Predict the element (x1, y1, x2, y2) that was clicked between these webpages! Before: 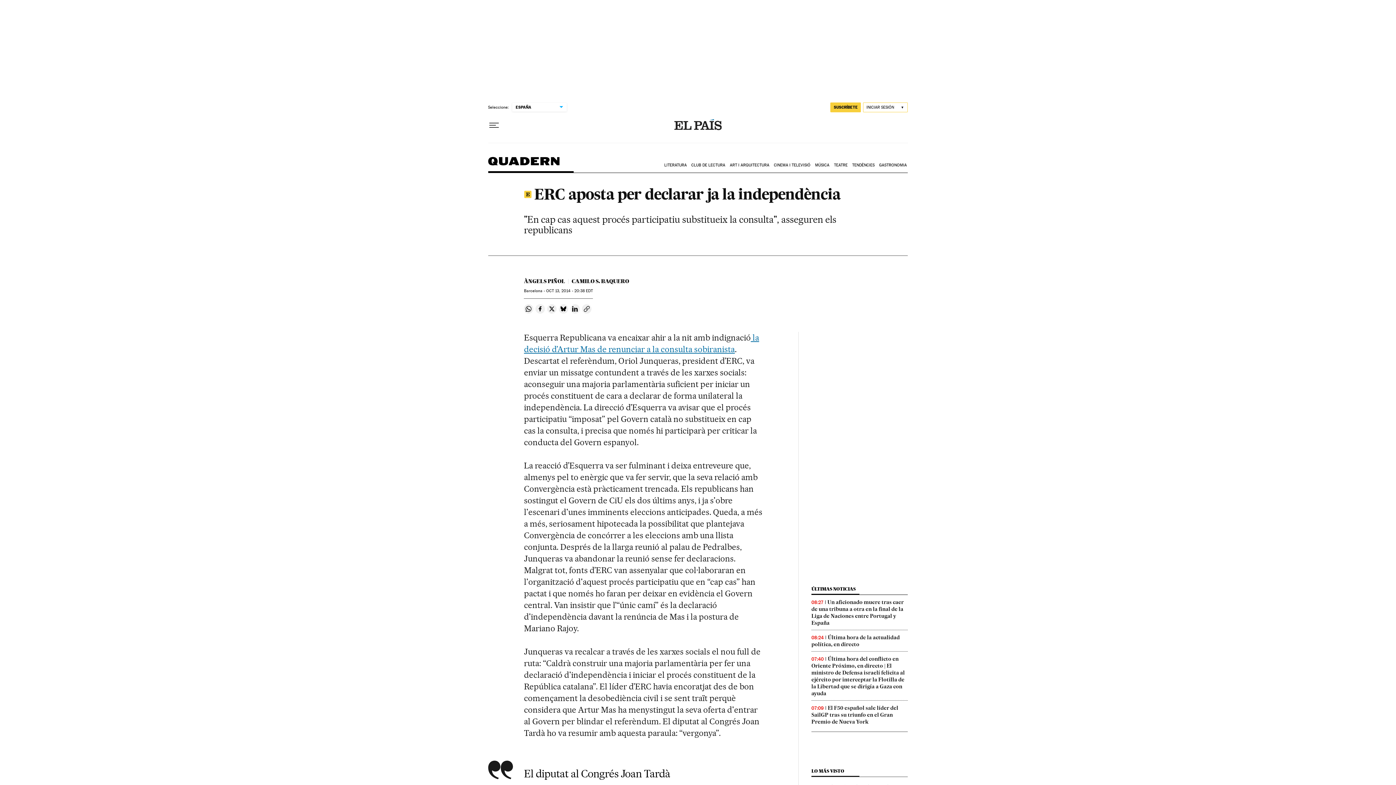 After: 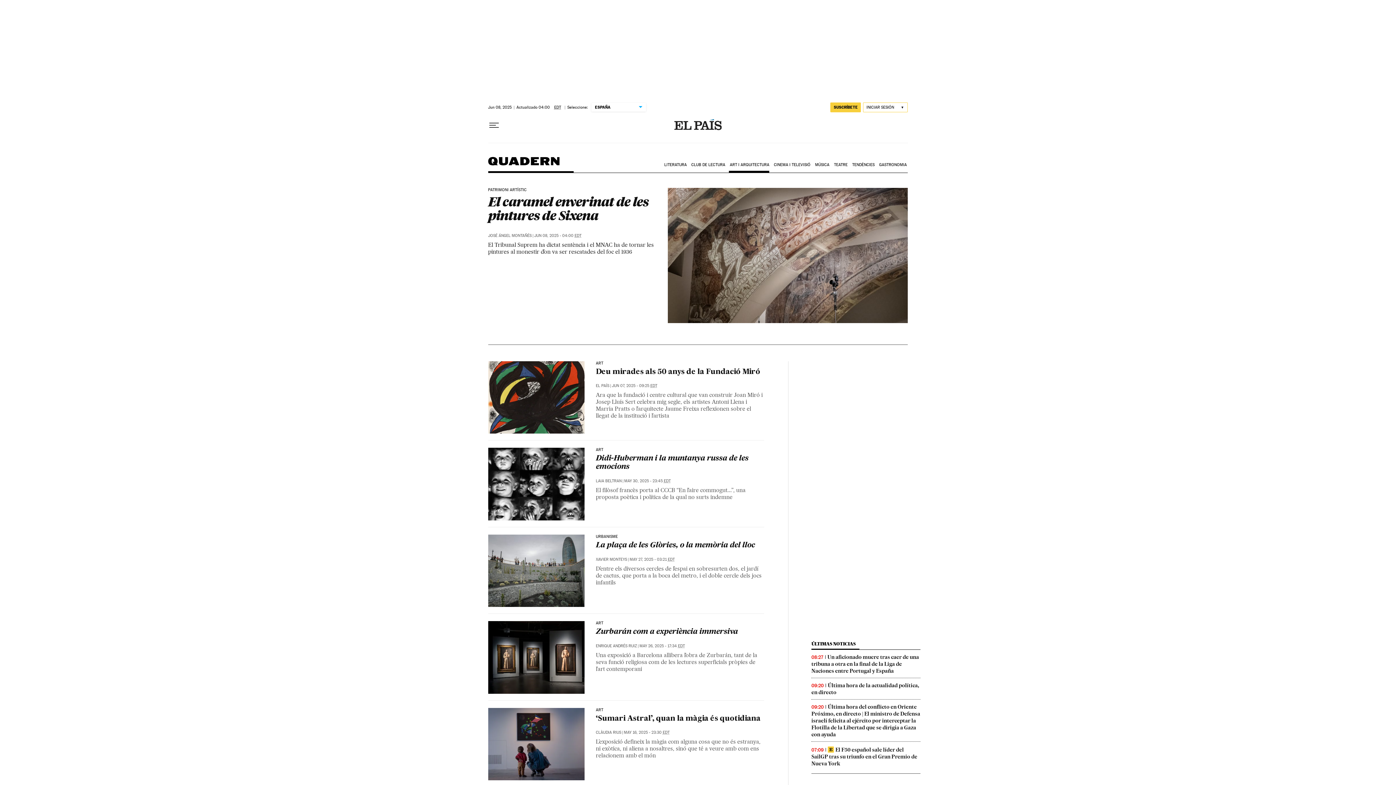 Action: label: ART I ARQUITECTURA bbox: (728, 157, 772, 173)